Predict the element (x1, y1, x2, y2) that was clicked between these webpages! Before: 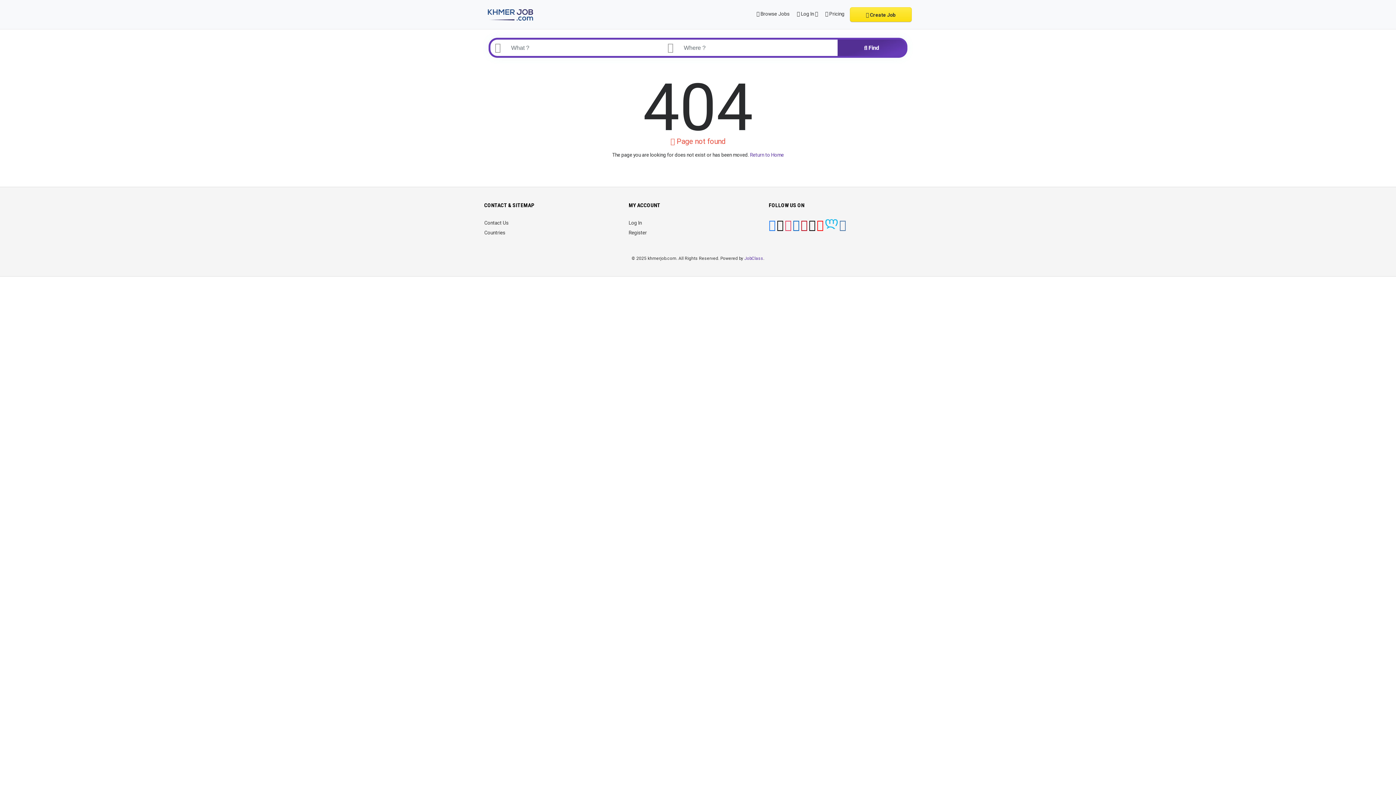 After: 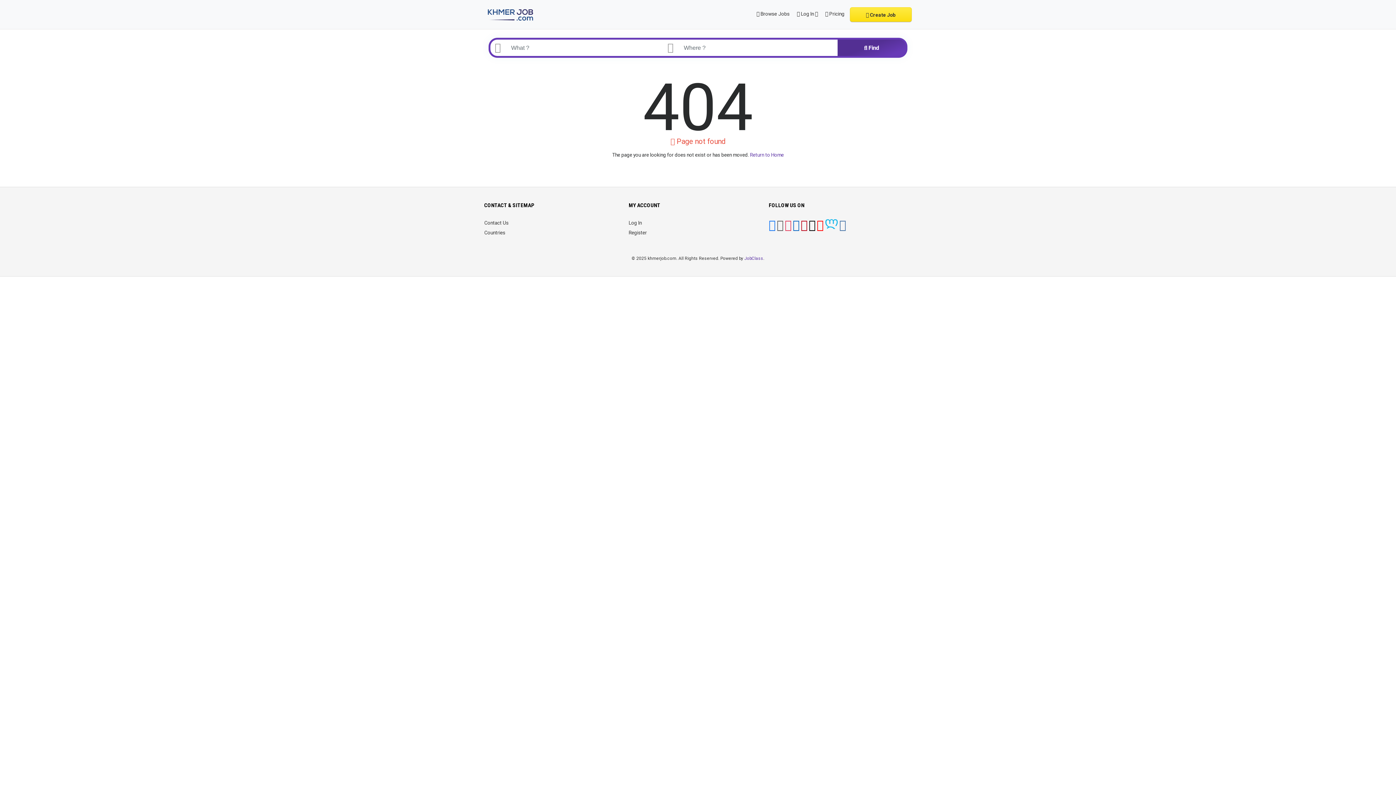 Action: bbox: (776, 224, 783, 230)